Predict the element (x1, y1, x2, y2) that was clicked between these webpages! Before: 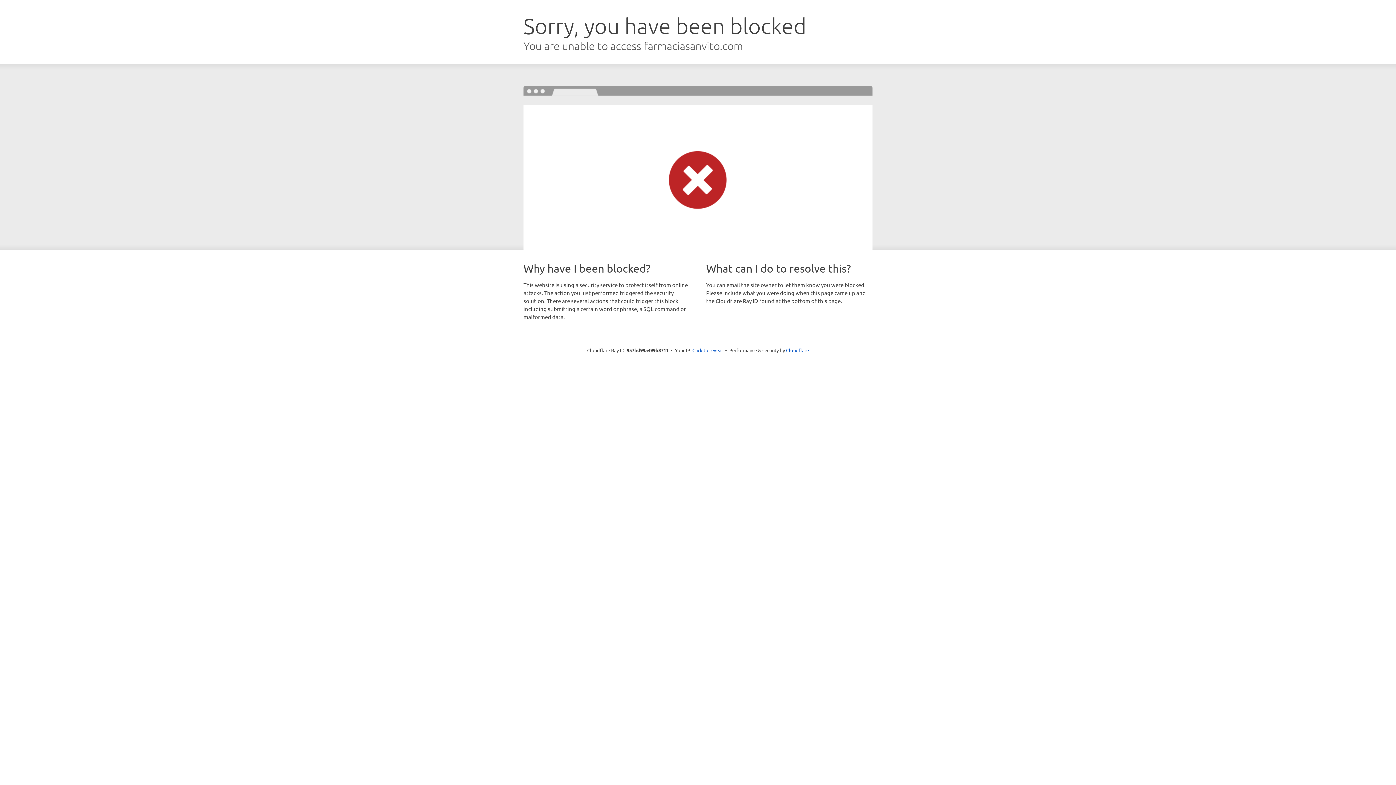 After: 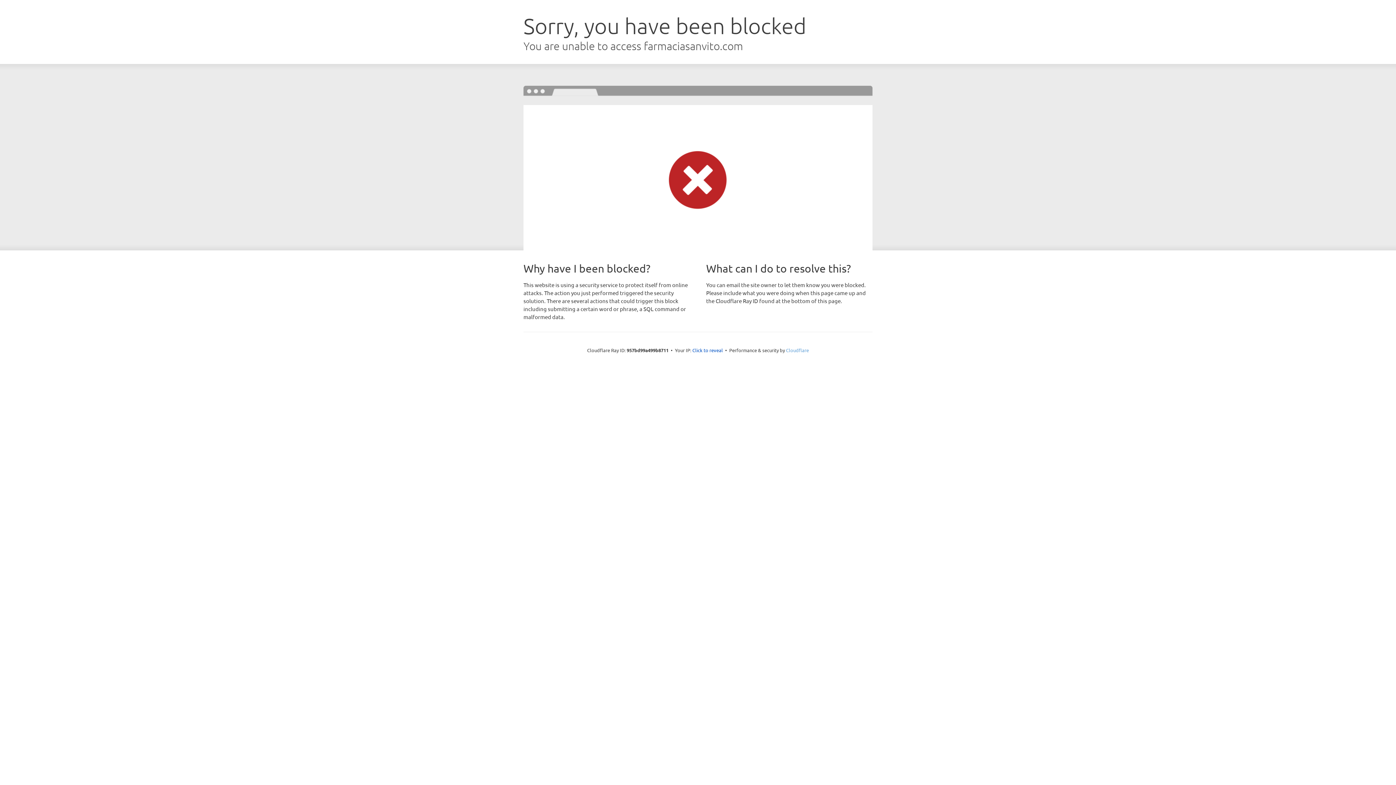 Action: label: Cloudflare bbox: (786, 347, 809, 353)